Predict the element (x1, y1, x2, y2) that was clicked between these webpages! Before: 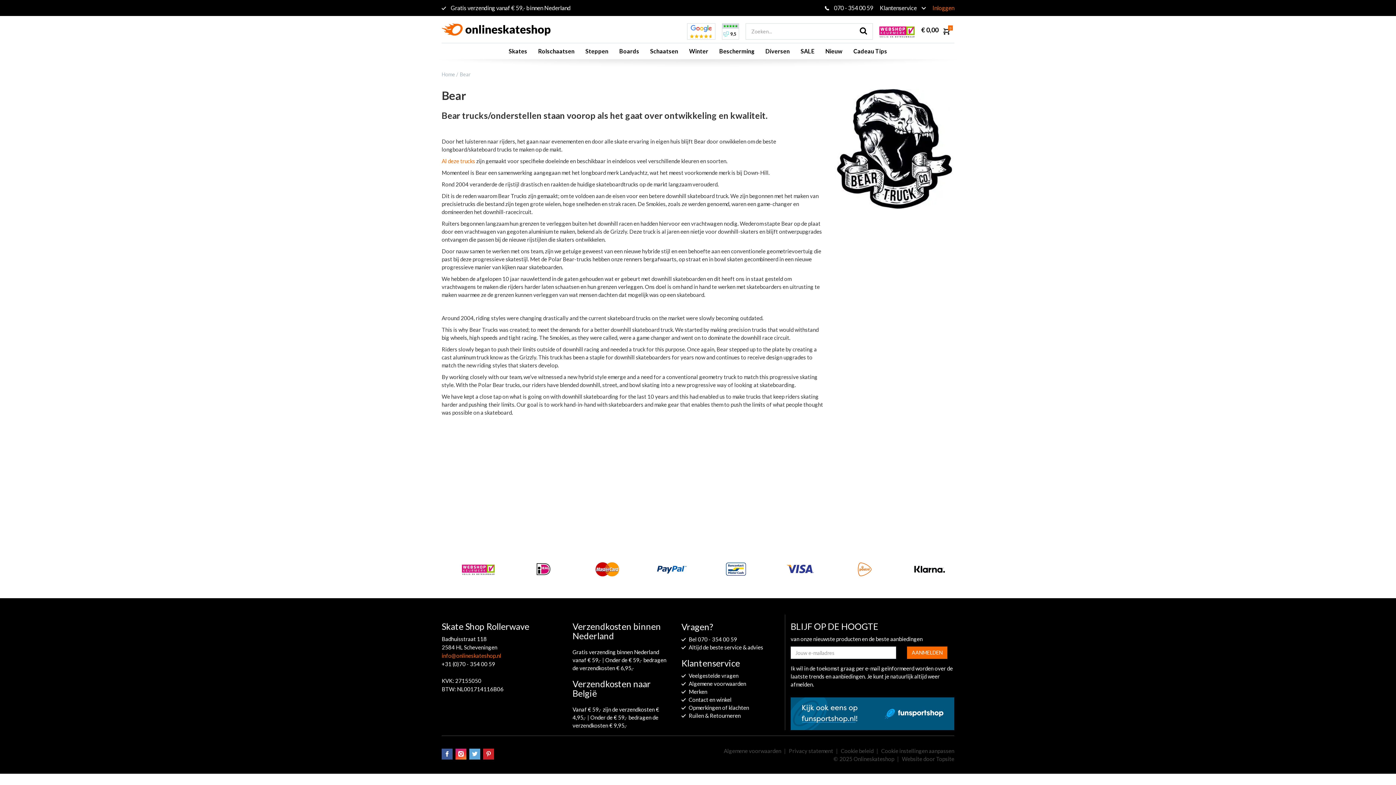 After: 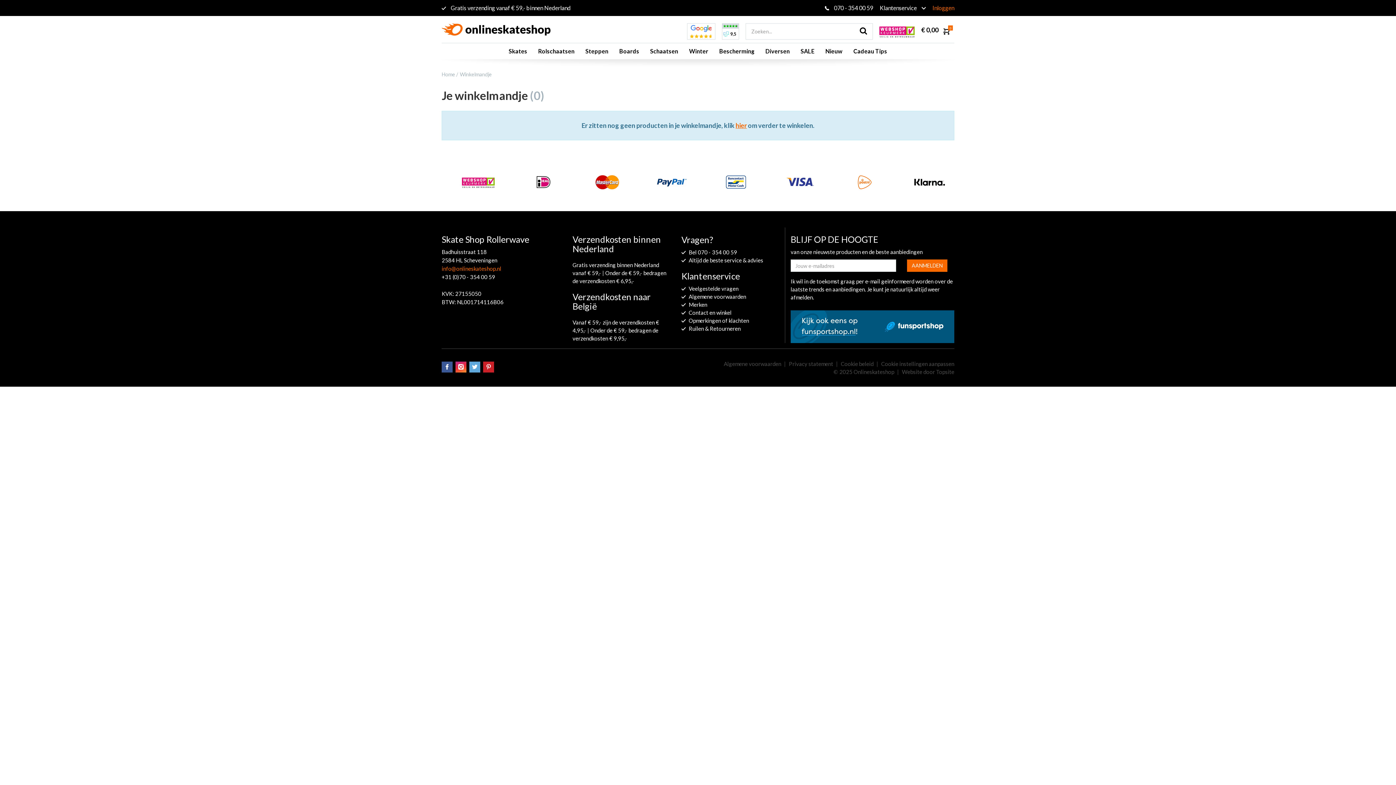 Action: label: € 0,00
 
 
0 bbox: (921, 23, 954, 42)